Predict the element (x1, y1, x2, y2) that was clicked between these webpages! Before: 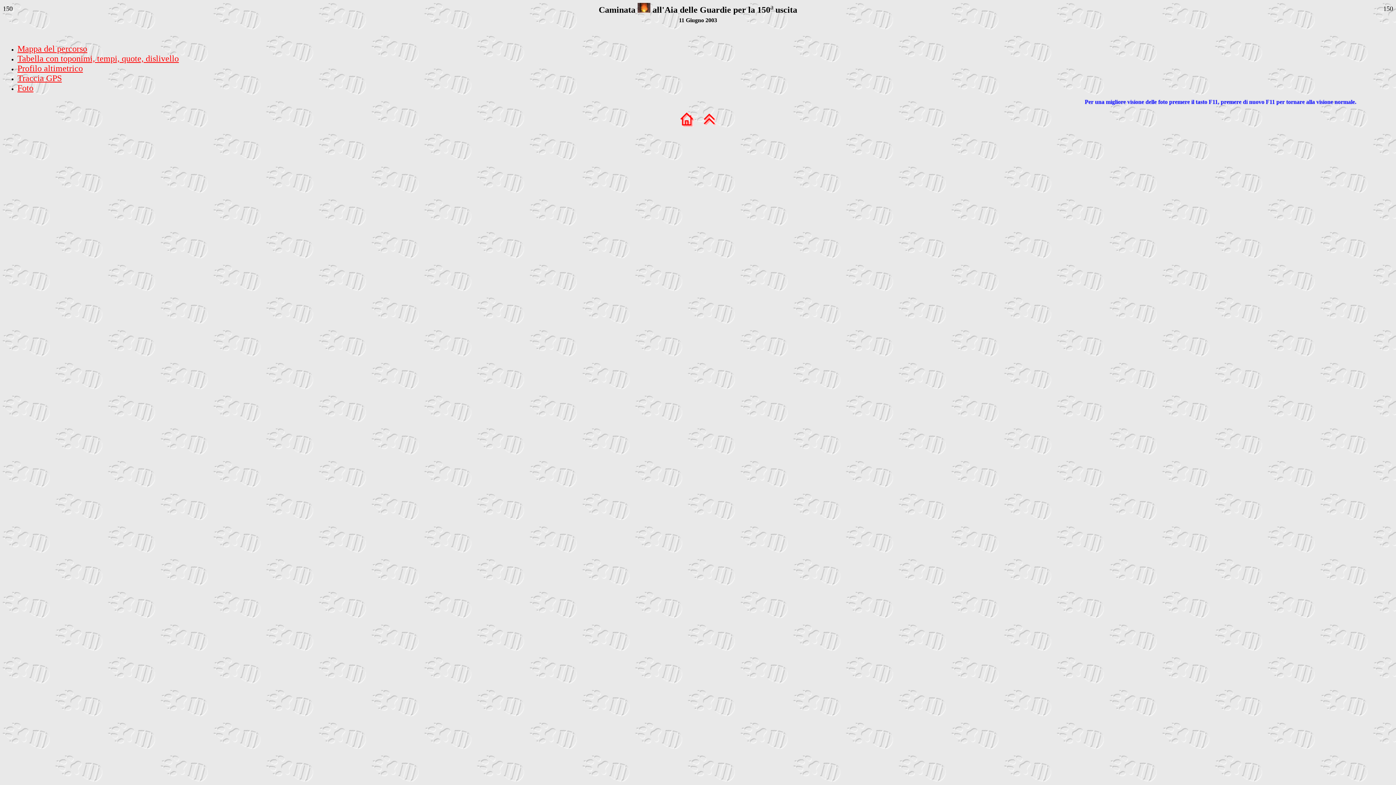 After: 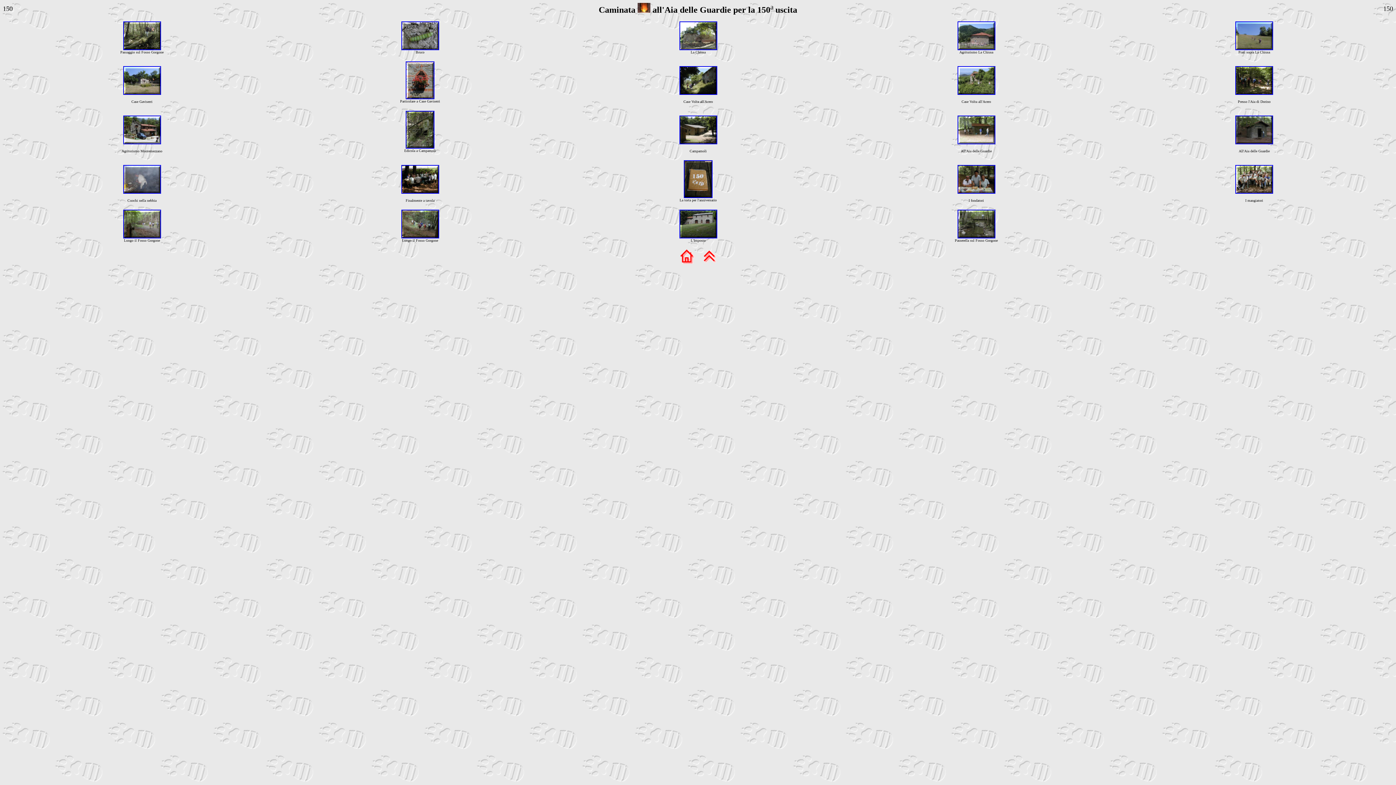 Action: bbox: (17, 83, 33, 92) label: Foto